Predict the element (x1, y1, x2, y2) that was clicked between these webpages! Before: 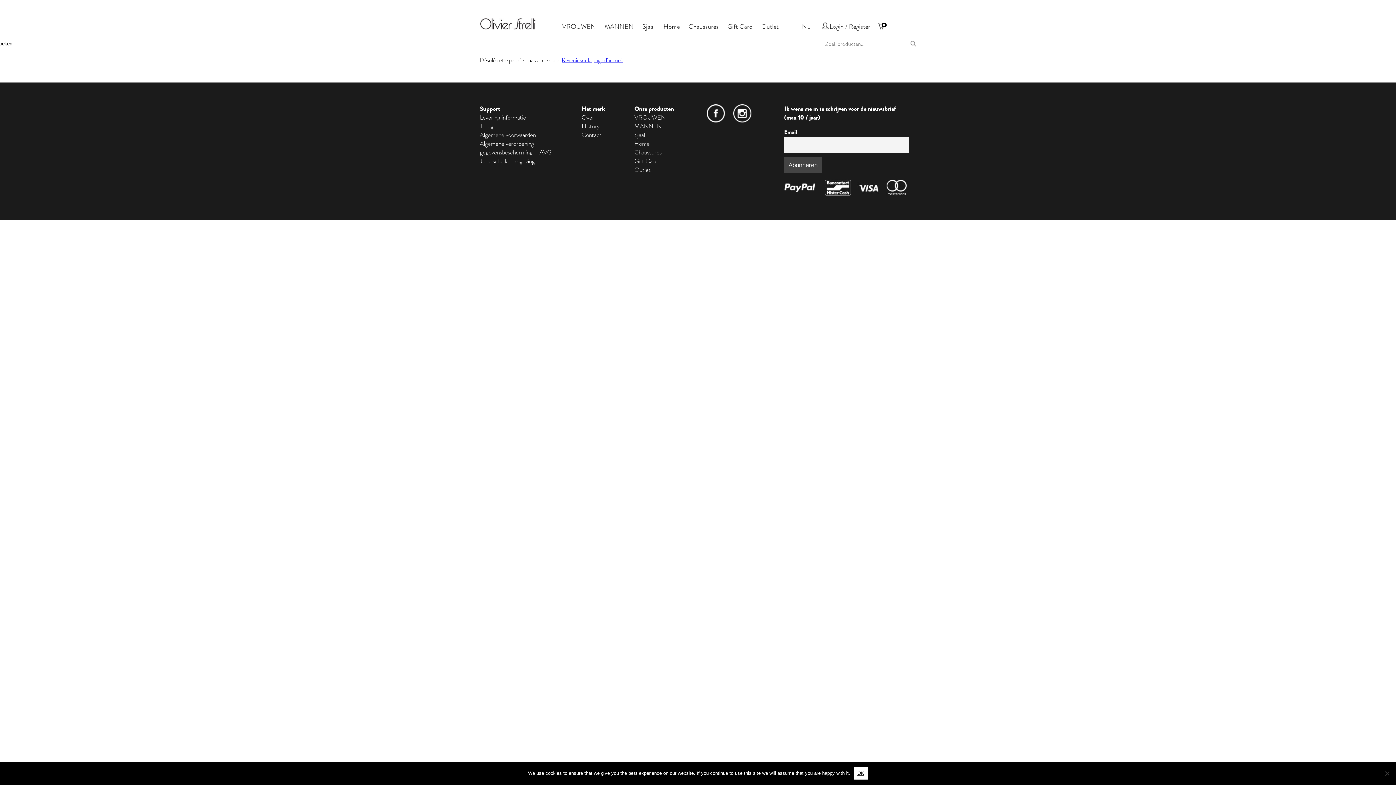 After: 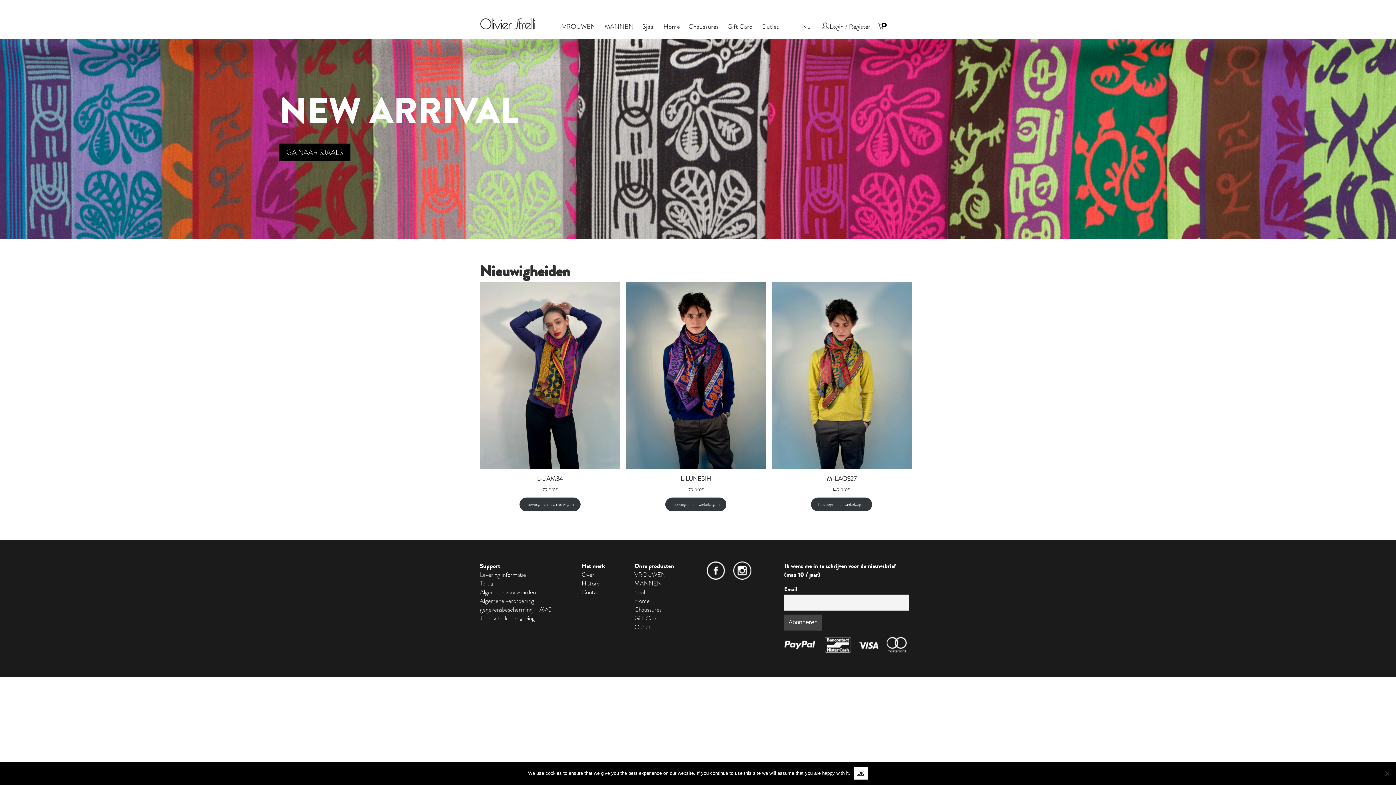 Action: bbox: (480, 23, 536, 31)